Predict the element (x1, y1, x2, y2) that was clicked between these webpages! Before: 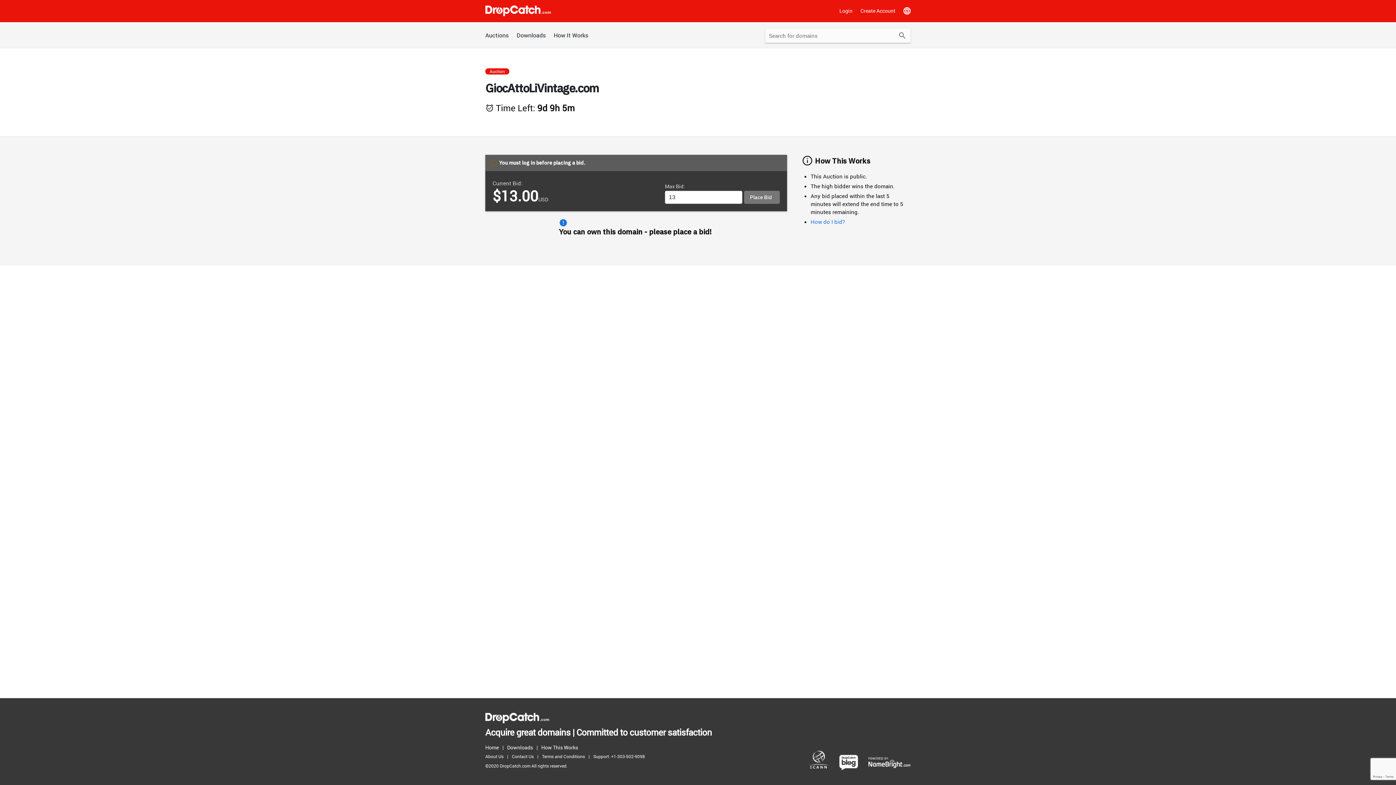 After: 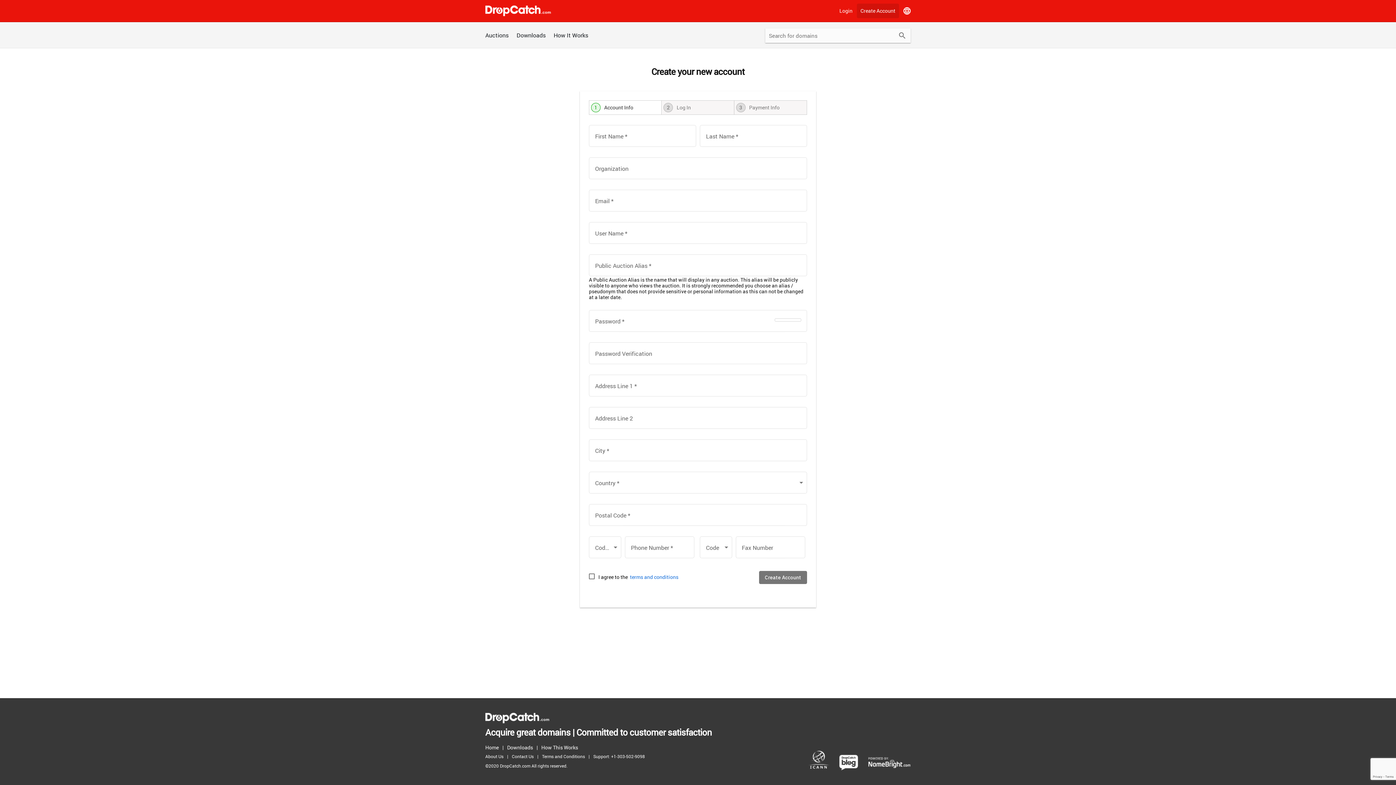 Action: bbox: (857, 3, 899, 18) label: Create Account